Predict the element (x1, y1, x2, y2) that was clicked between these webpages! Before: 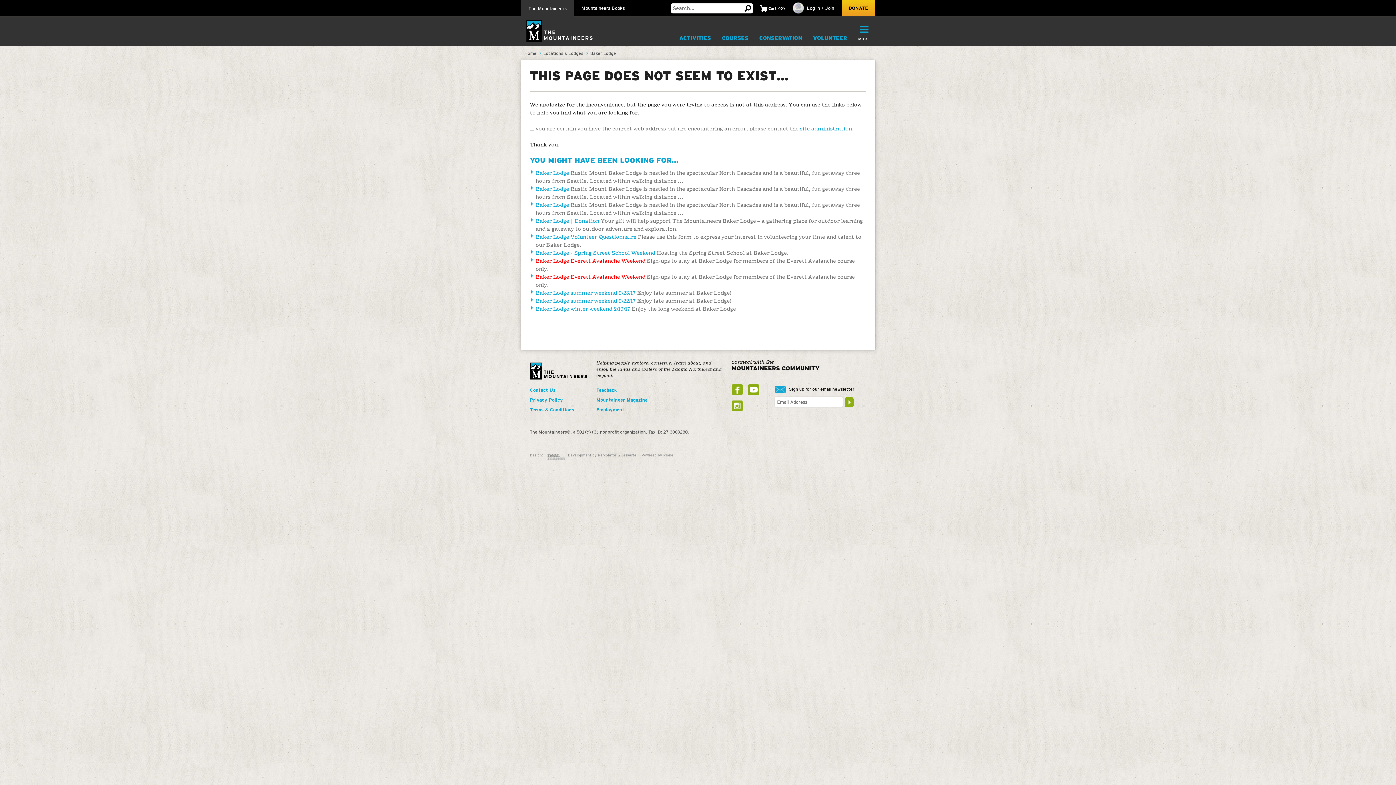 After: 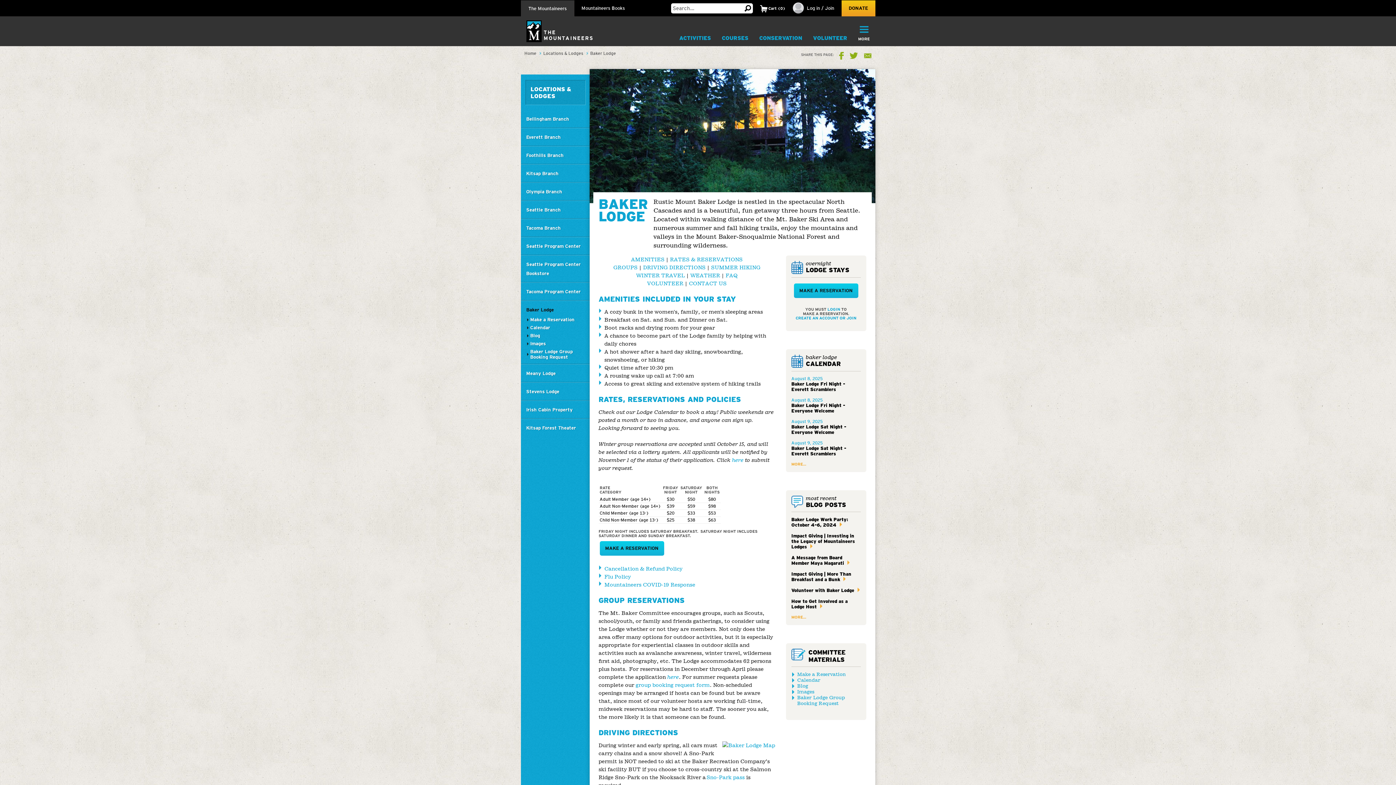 Action: label: Baker Lodge bbox: (535, 170, 569, 176)